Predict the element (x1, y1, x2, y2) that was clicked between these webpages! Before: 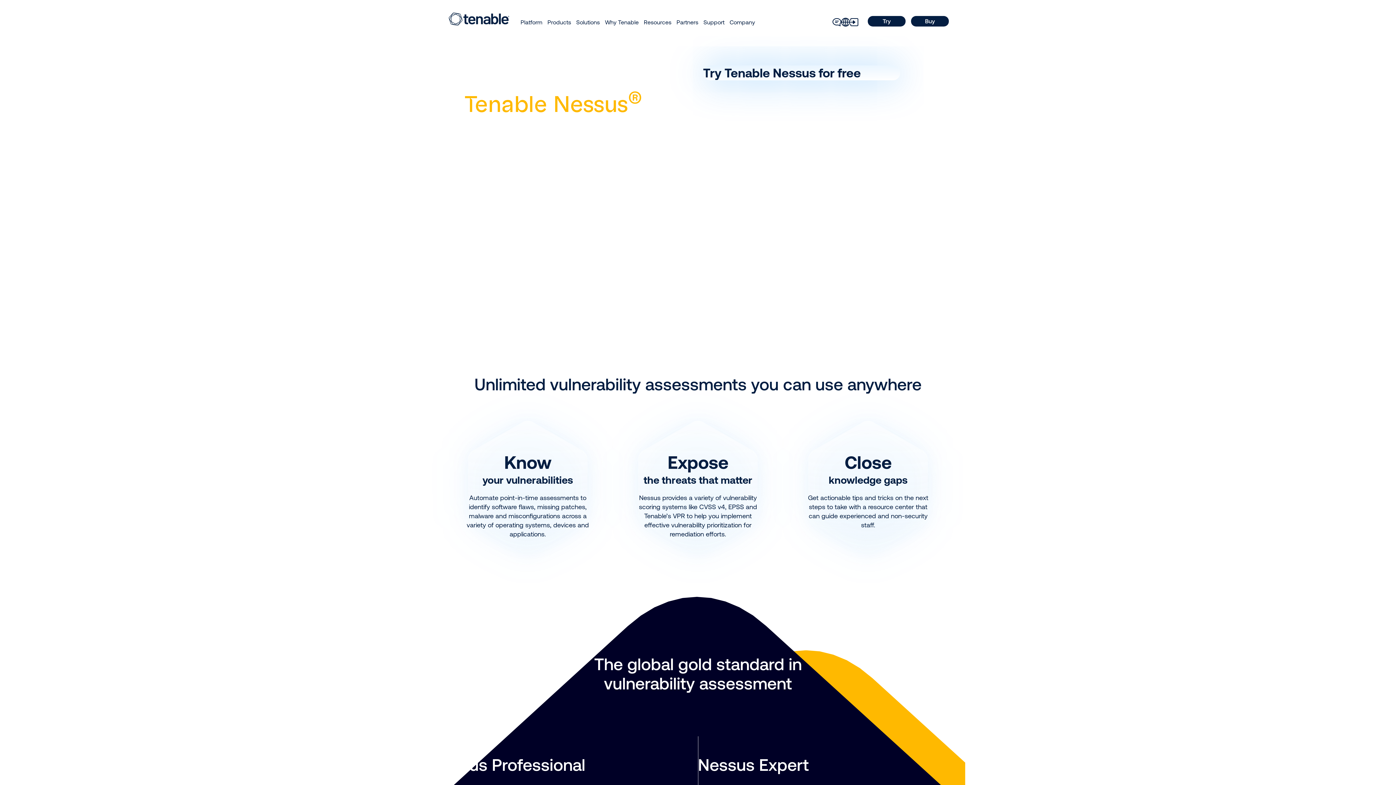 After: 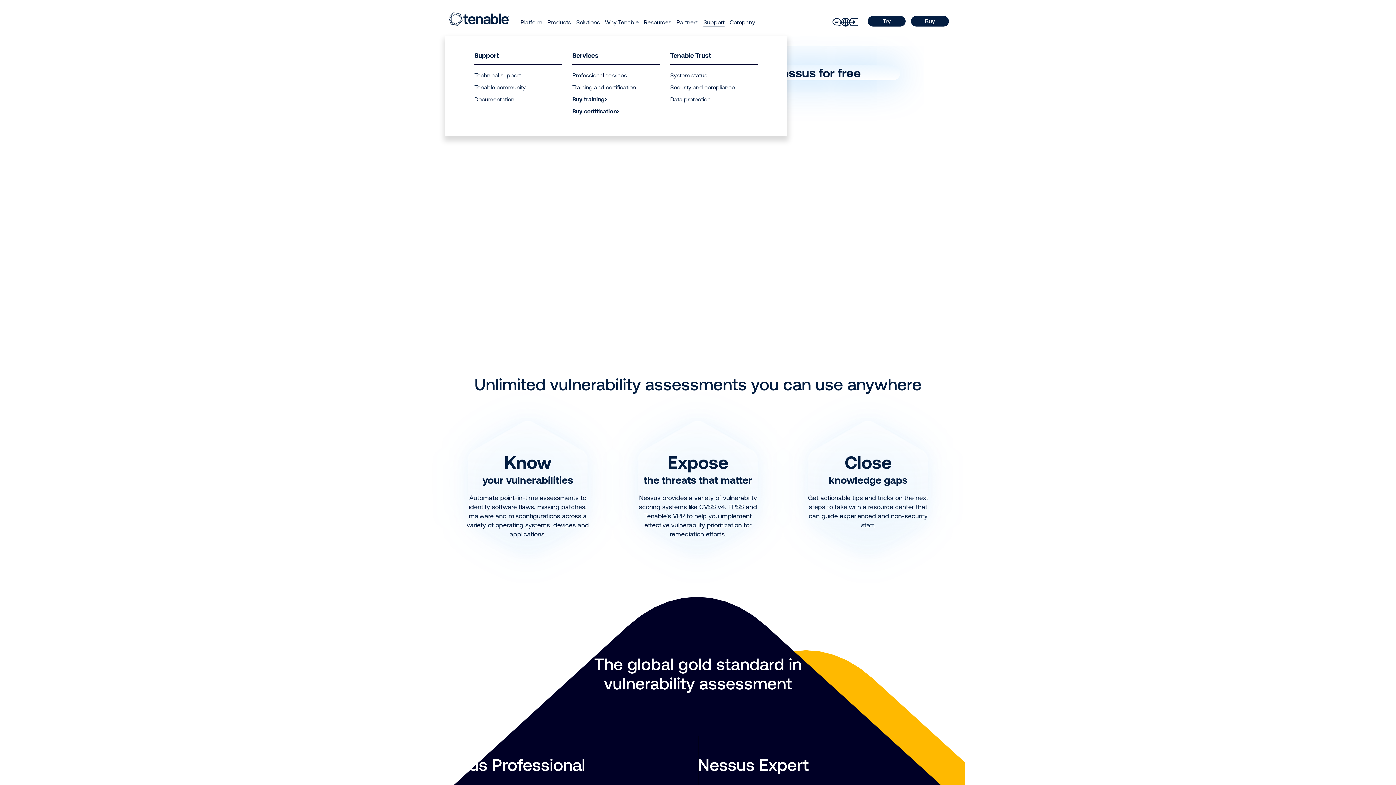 Action: label: Support bbox: (703, 18, 724, 26)